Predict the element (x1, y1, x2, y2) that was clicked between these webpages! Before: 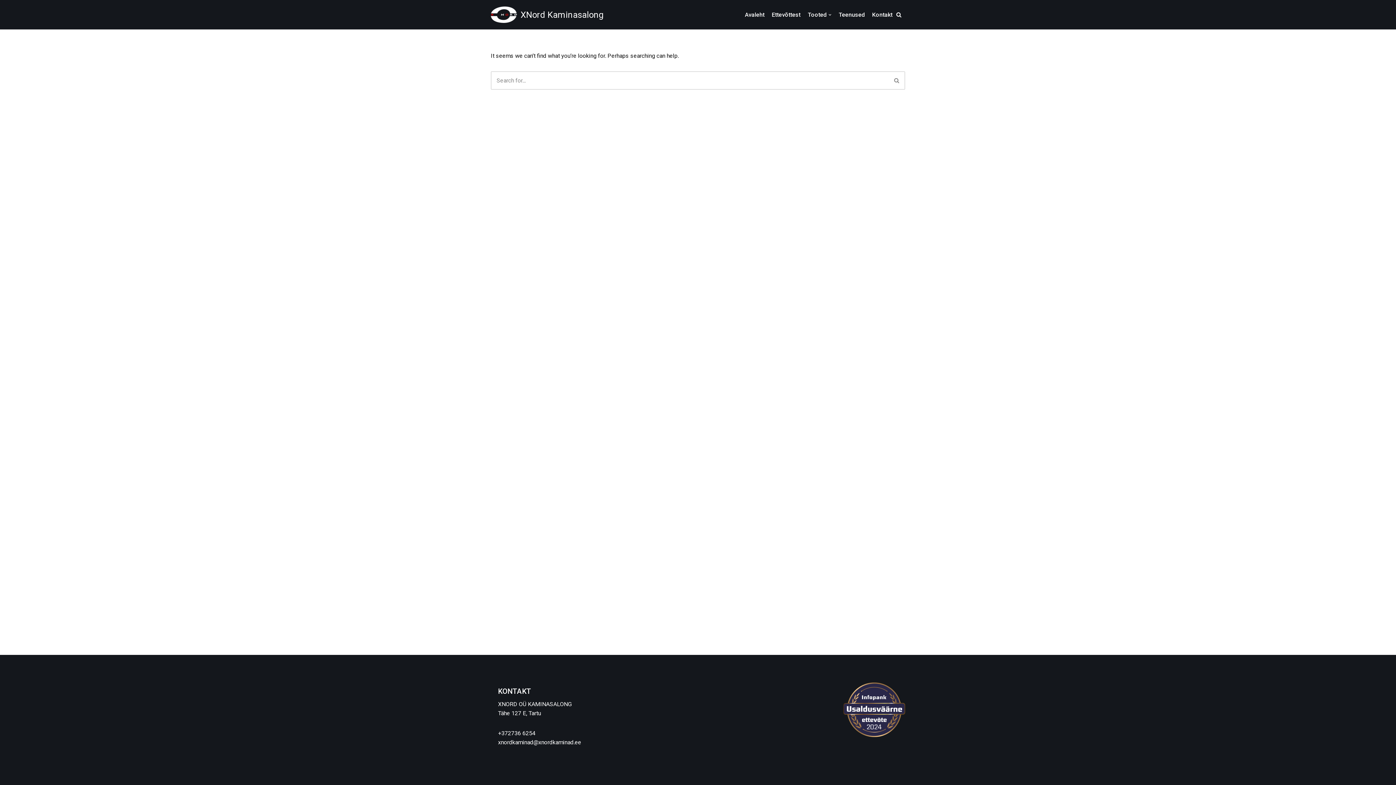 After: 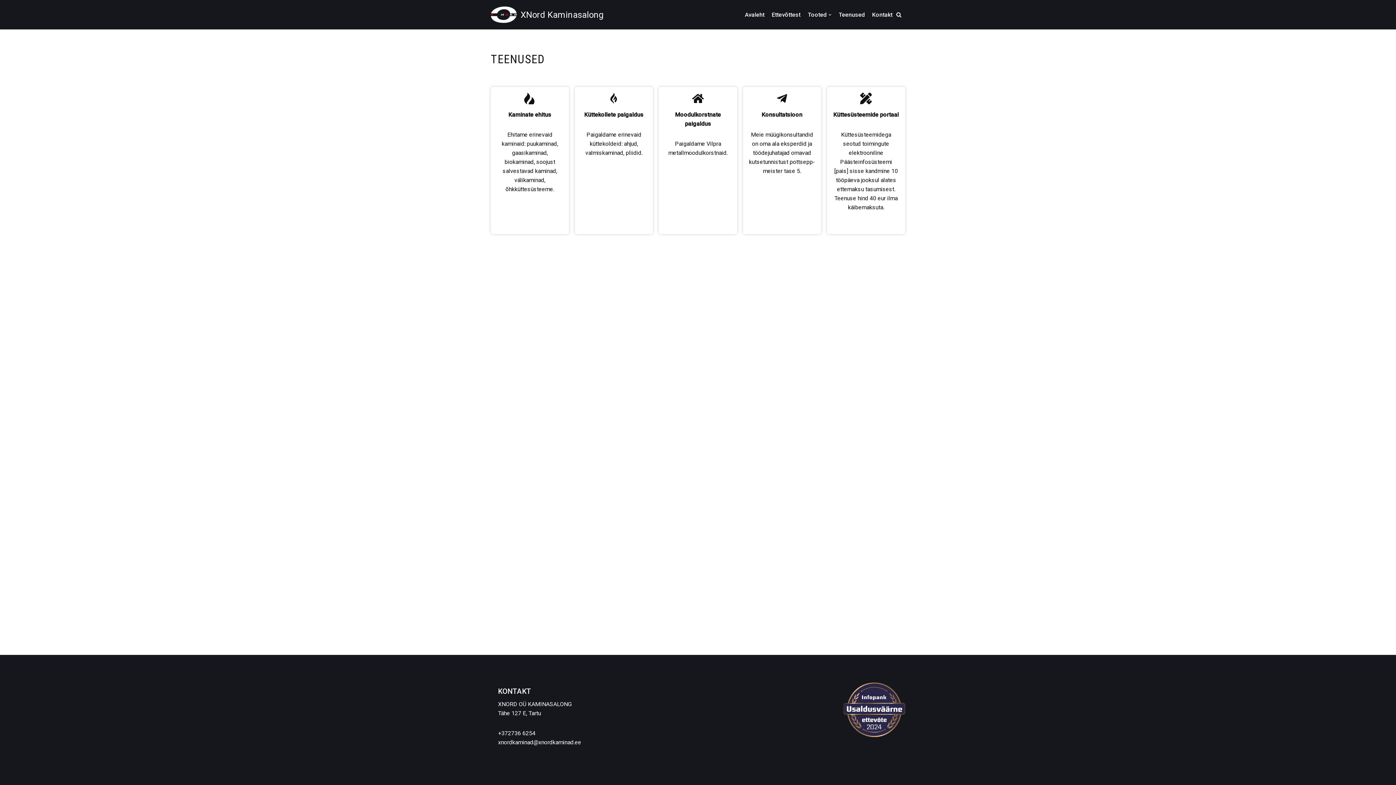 Action: bbox: (838, 10, 865, 19) label: Teenused